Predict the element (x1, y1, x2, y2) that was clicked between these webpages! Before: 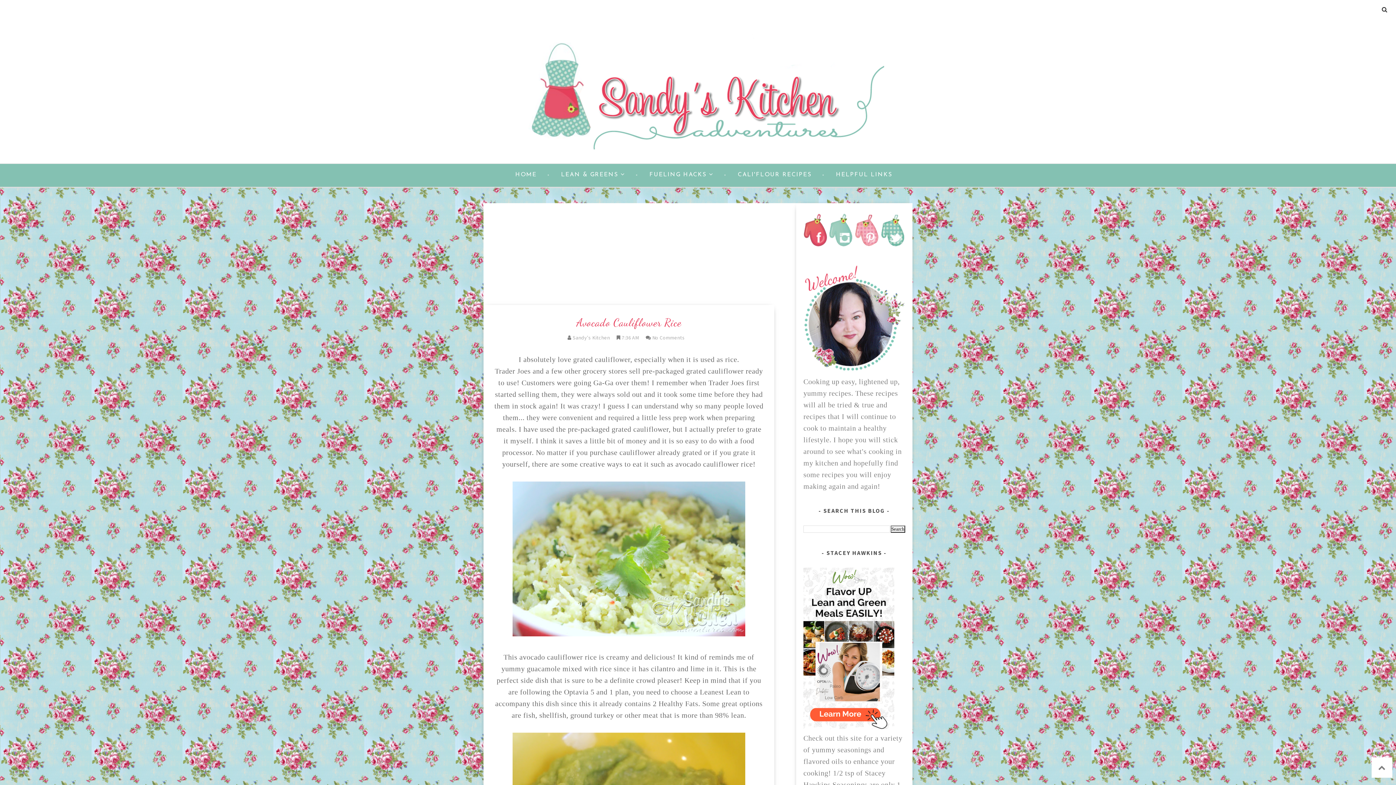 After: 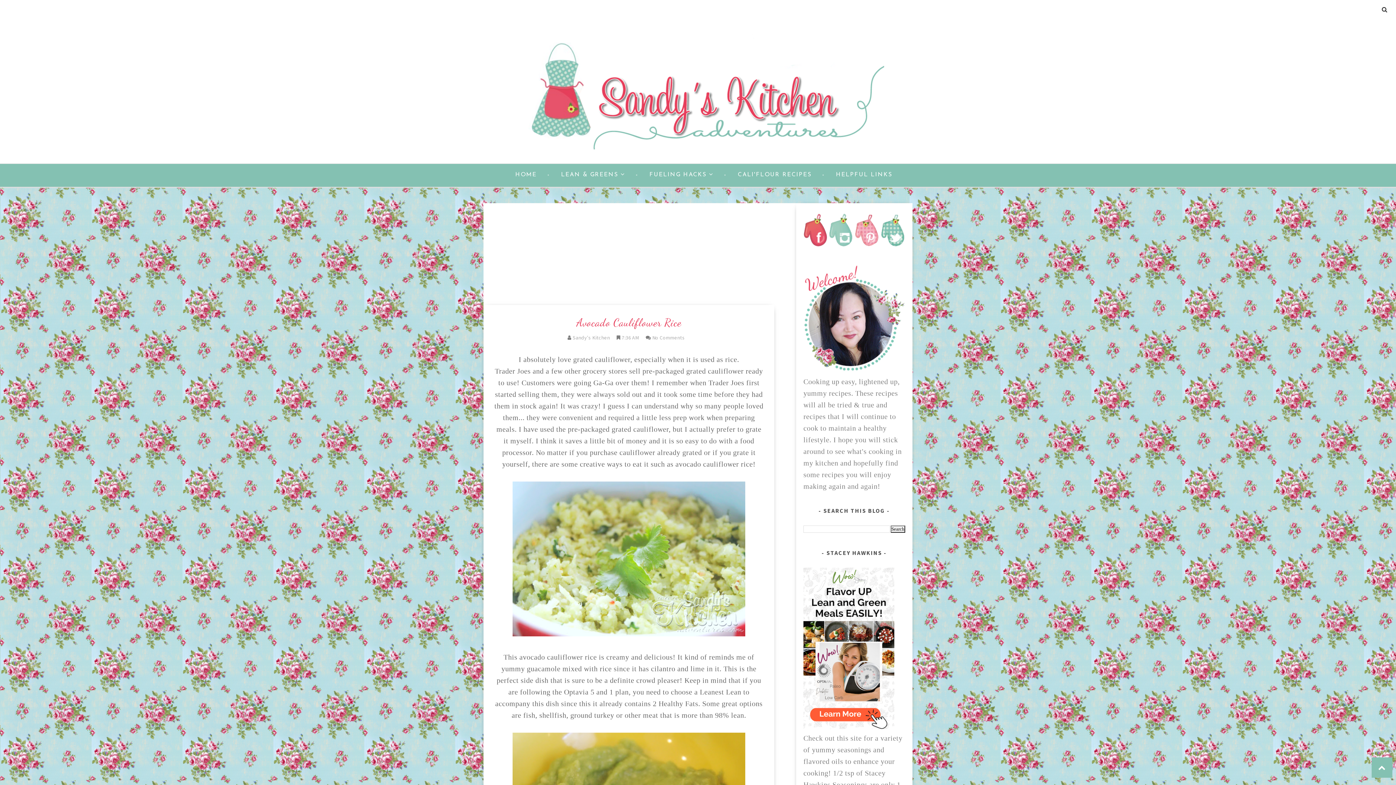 Action: bbox: (1372, 757, 1392, 778)